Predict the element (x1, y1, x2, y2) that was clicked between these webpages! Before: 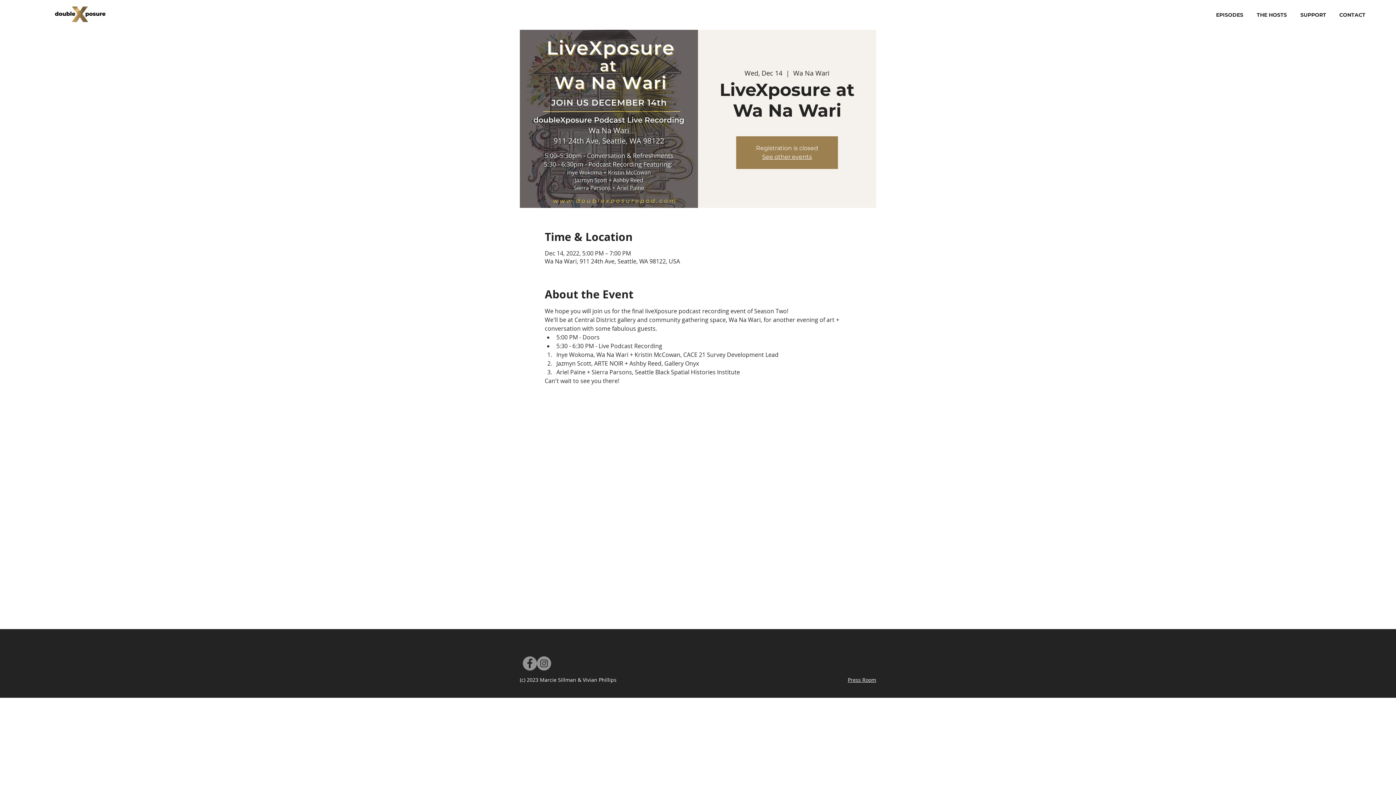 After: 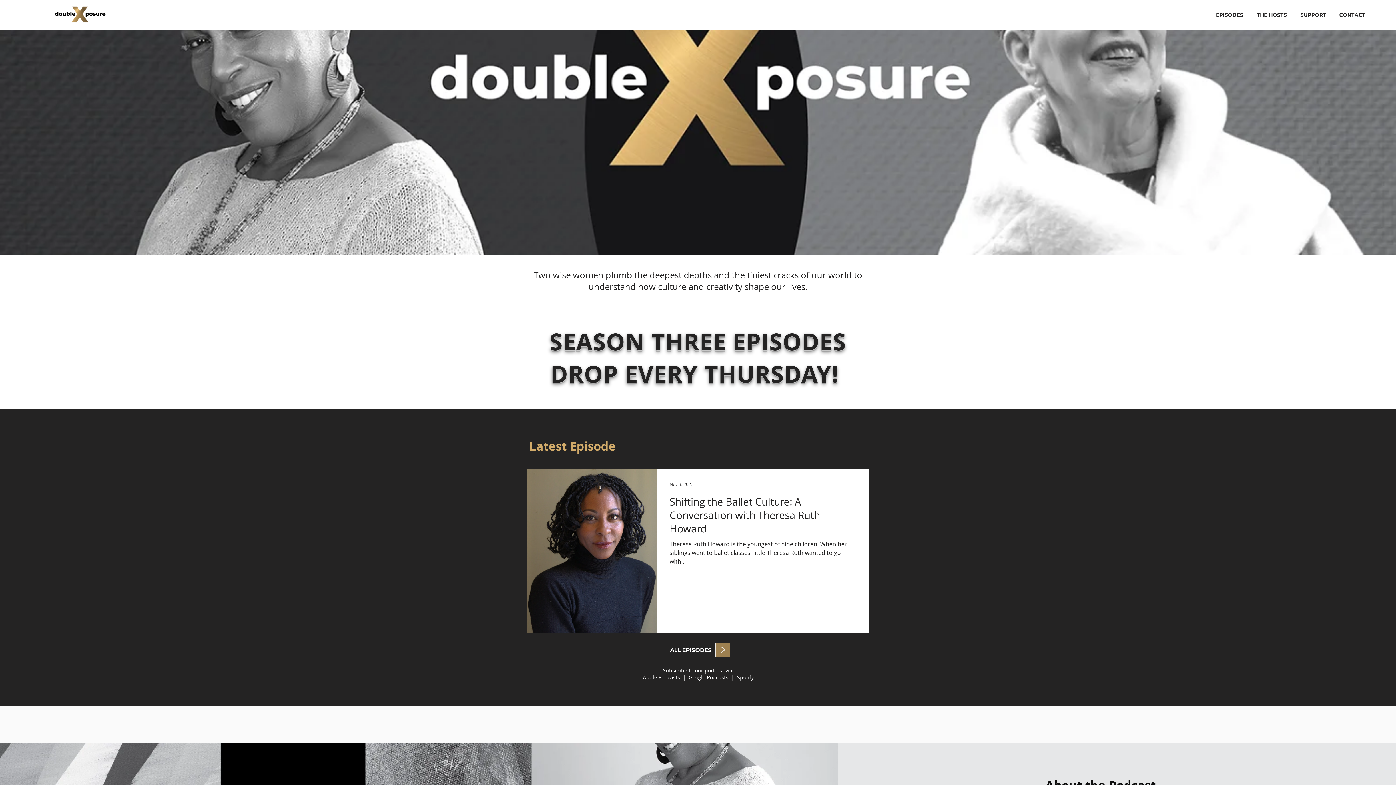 Action: label: See other events bbox: (762, 153, 812, 160)